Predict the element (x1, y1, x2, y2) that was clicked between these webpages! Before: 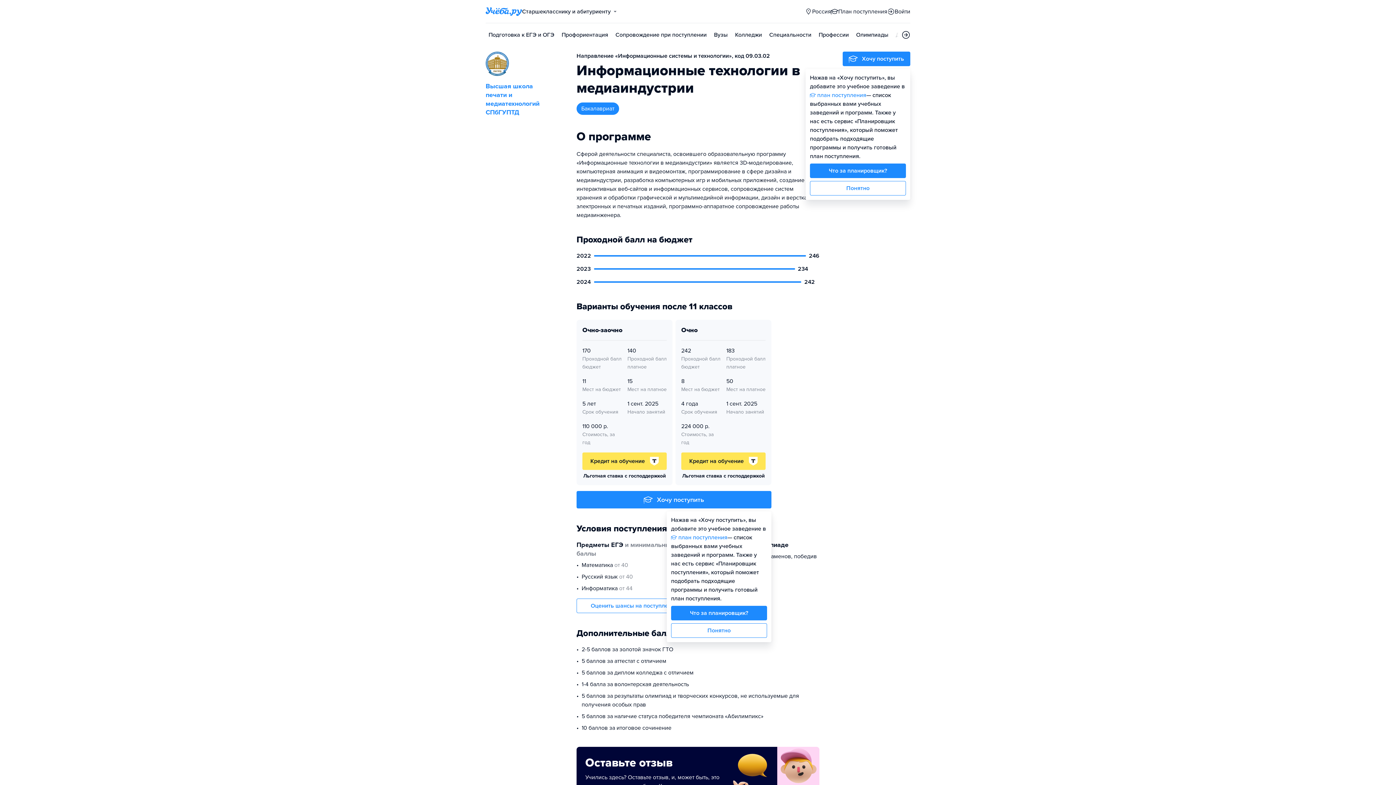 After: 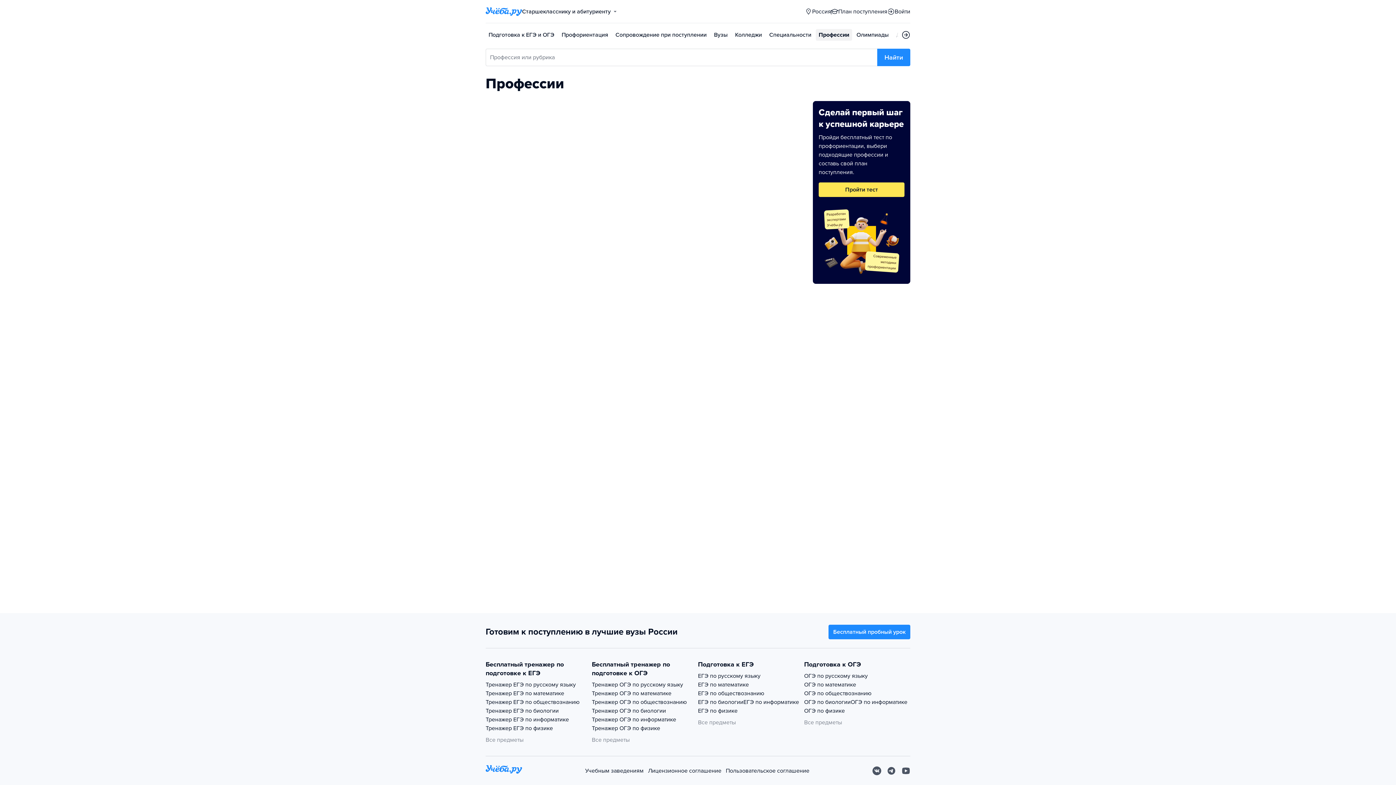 Action: label: Профессии bbox: (816, 29, 852, 40)